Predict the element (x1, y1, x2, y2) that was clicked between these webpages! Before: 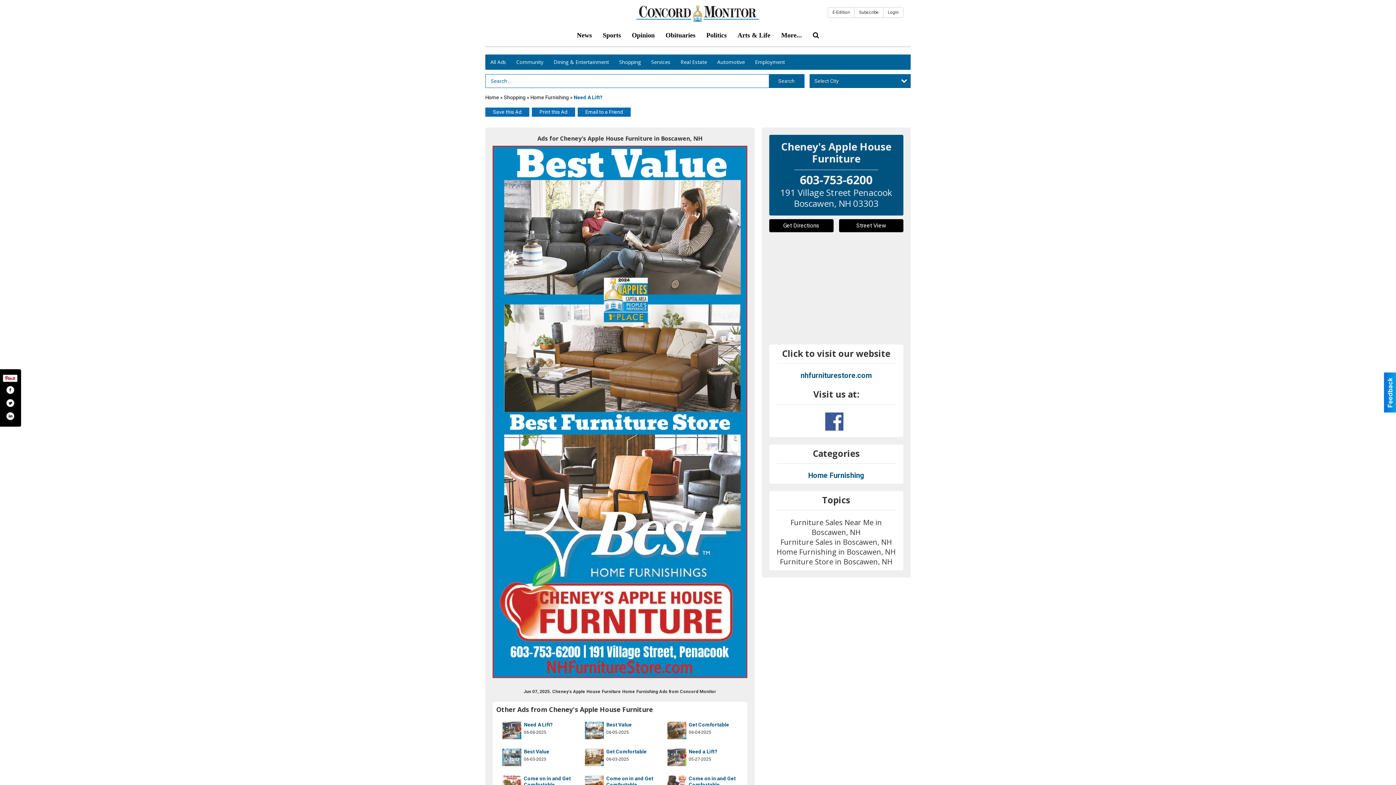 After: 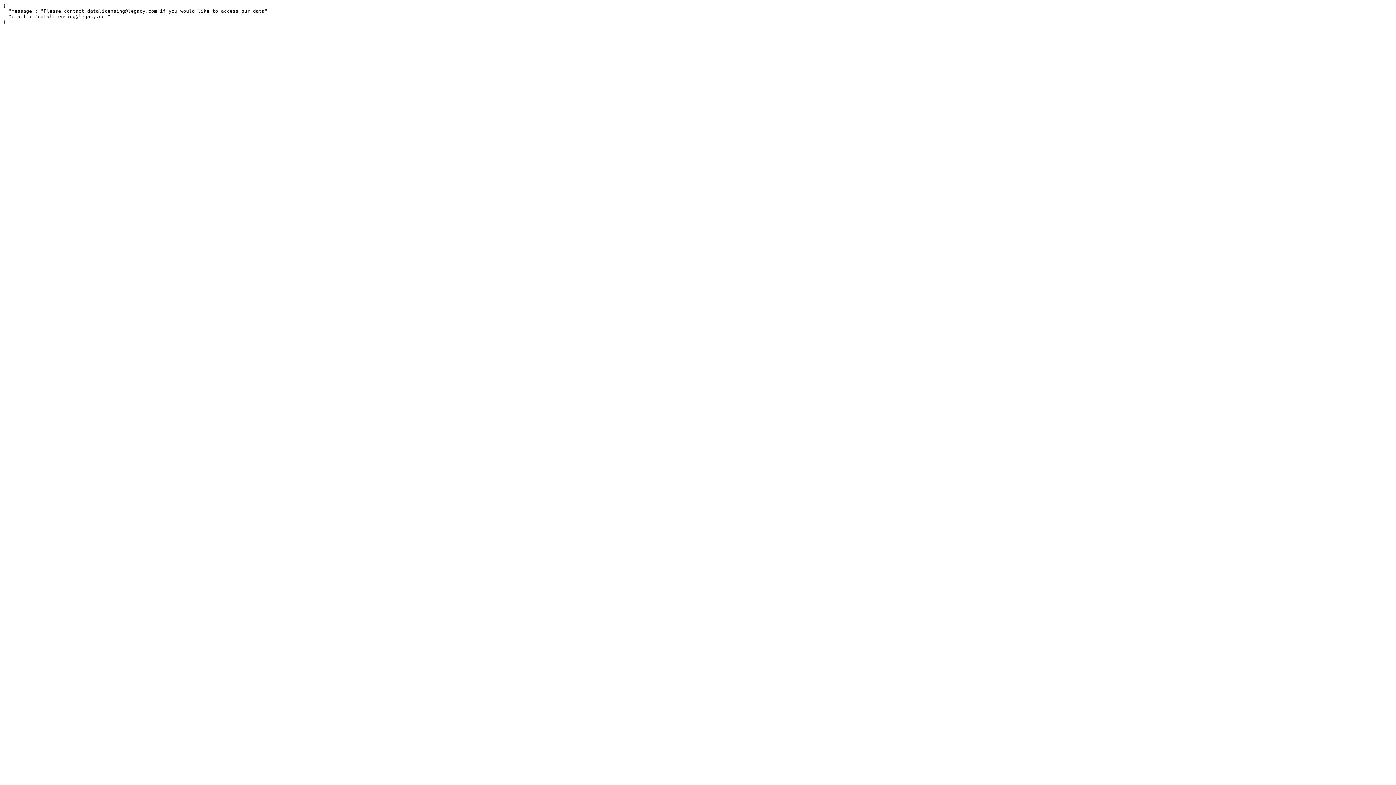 Action: bbox: (660, 26, 701, 44) label: Obituaries